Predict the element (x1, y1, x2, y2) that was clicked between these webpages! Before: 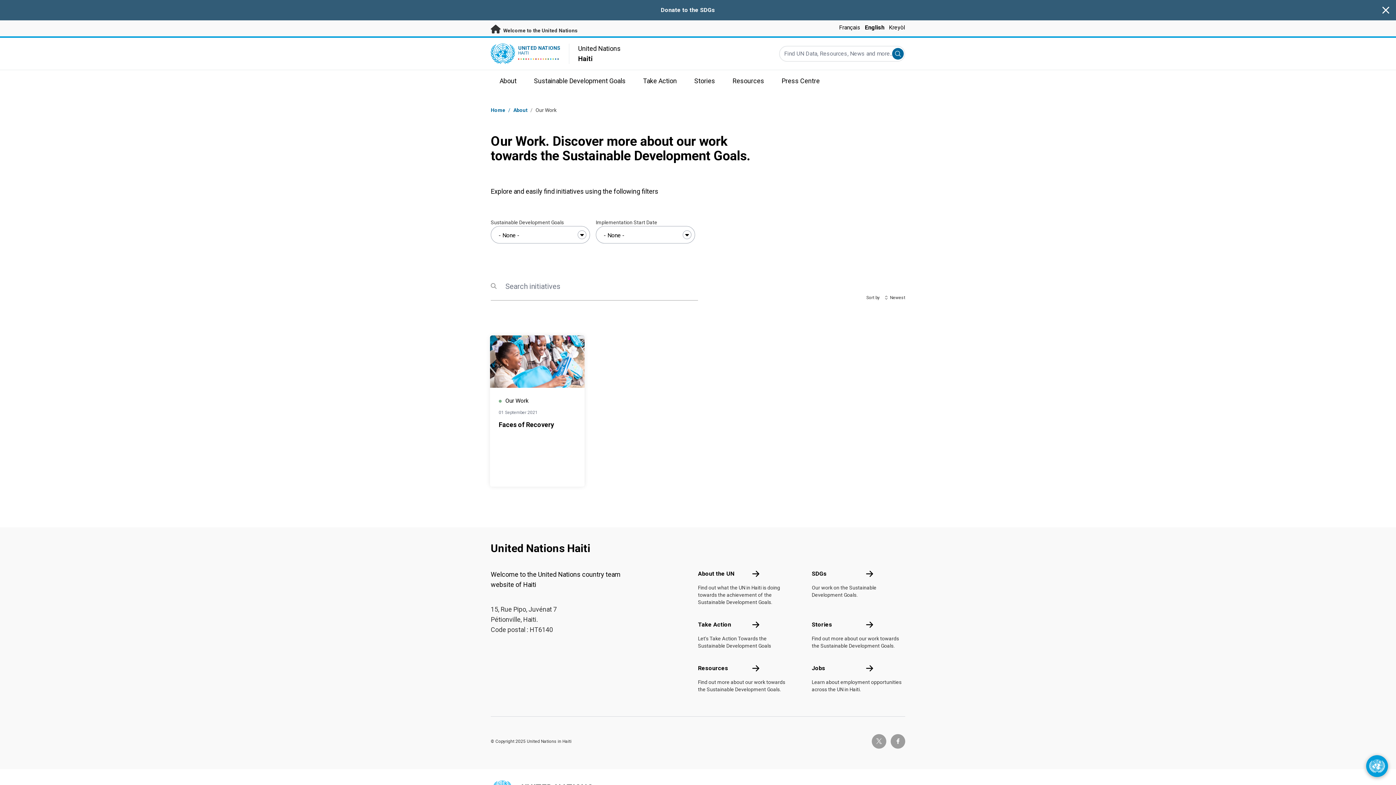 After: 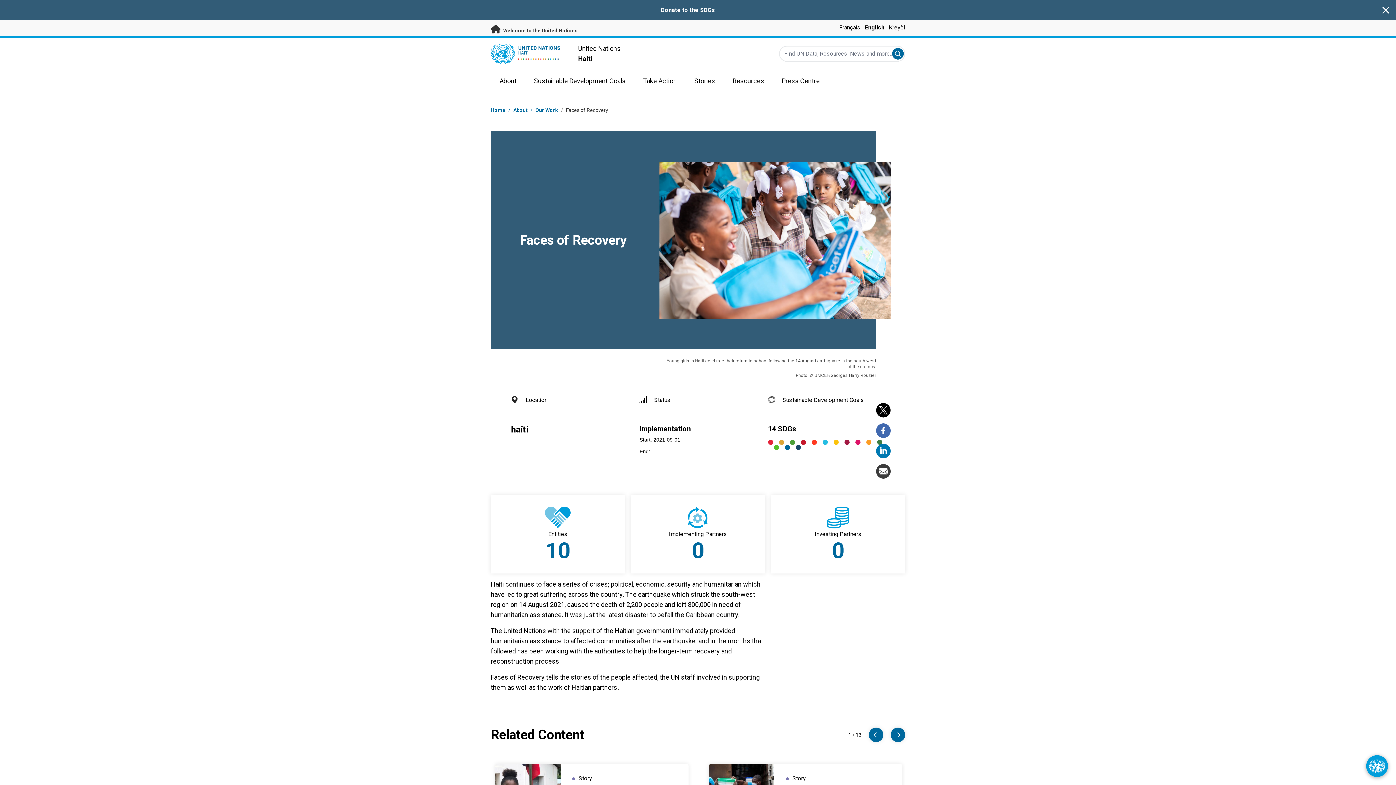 Action: bbox: (498, 438, 576, 448) label: Faces of Recovery